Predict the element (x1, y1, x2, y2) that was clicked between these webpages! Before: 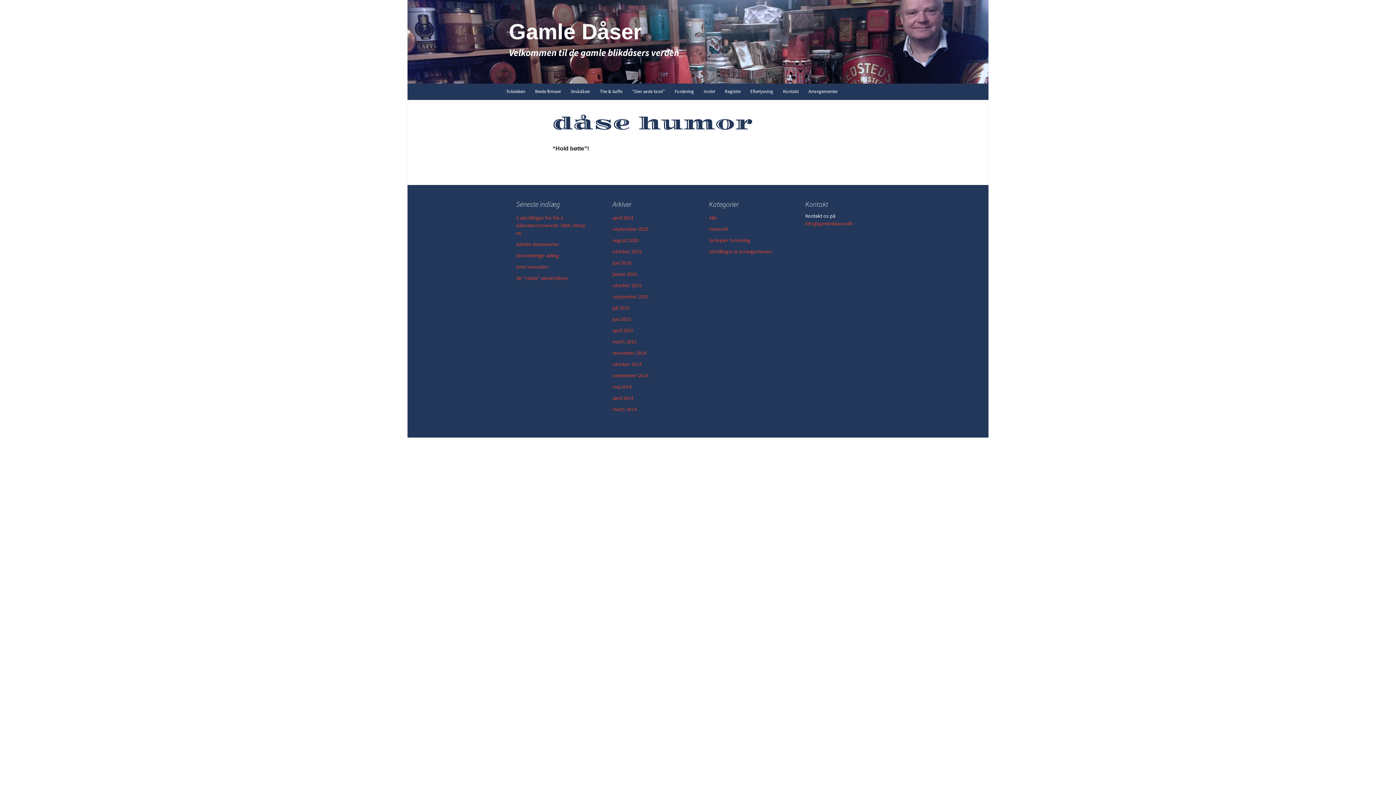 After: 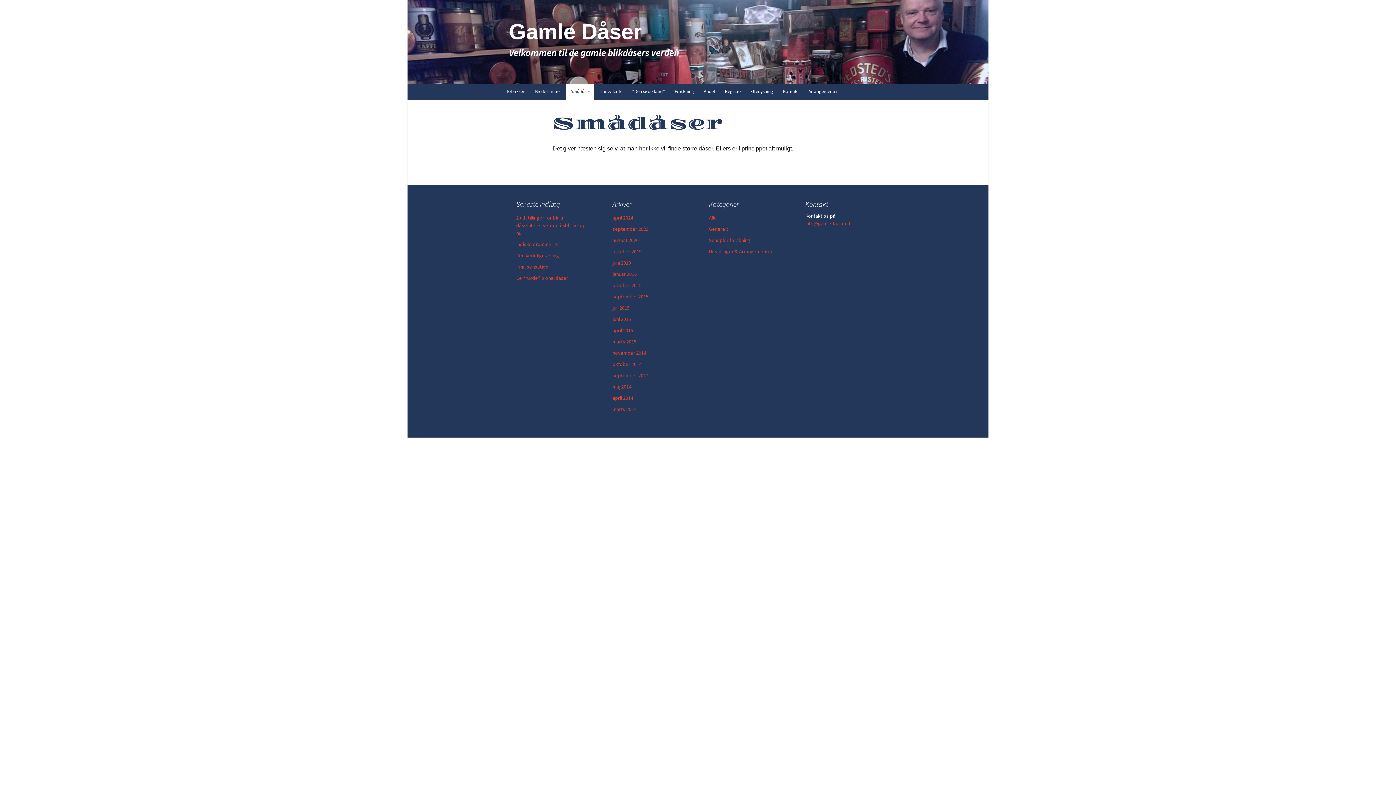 Action: bbox: (566, 83, 594, 99) label: Smådåser